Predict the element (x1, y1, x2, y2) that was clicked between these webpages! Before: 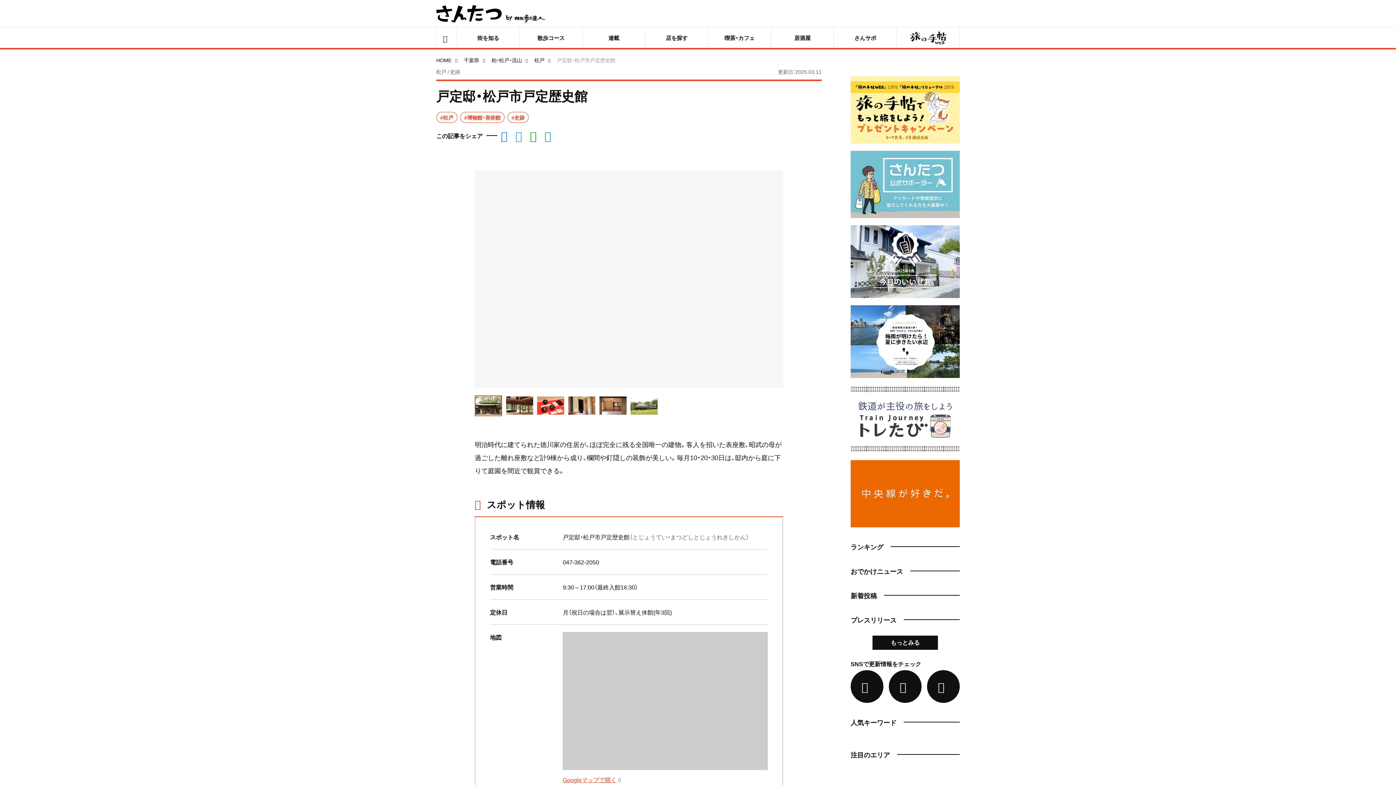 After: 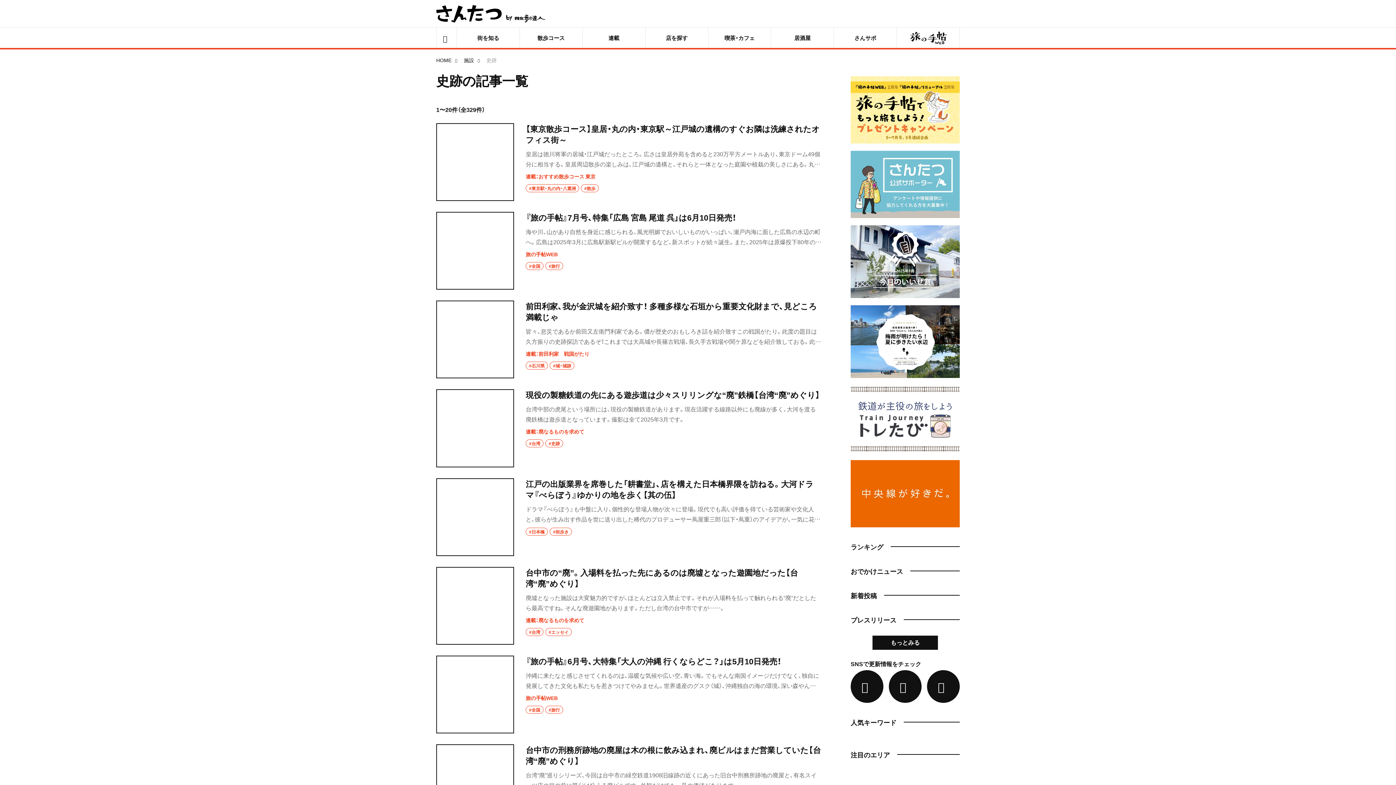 Action: label: #史跡 bbox: (507, 112, 528, 122)